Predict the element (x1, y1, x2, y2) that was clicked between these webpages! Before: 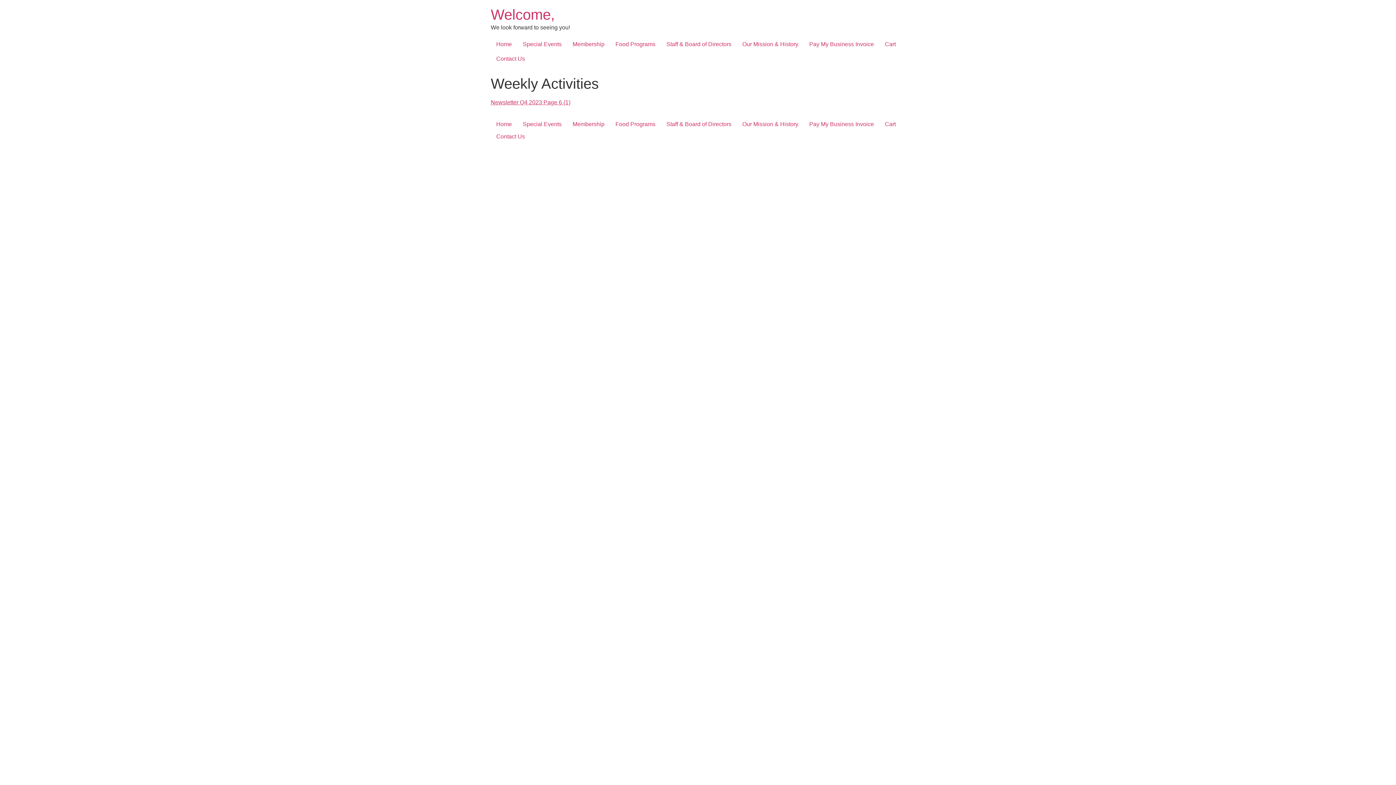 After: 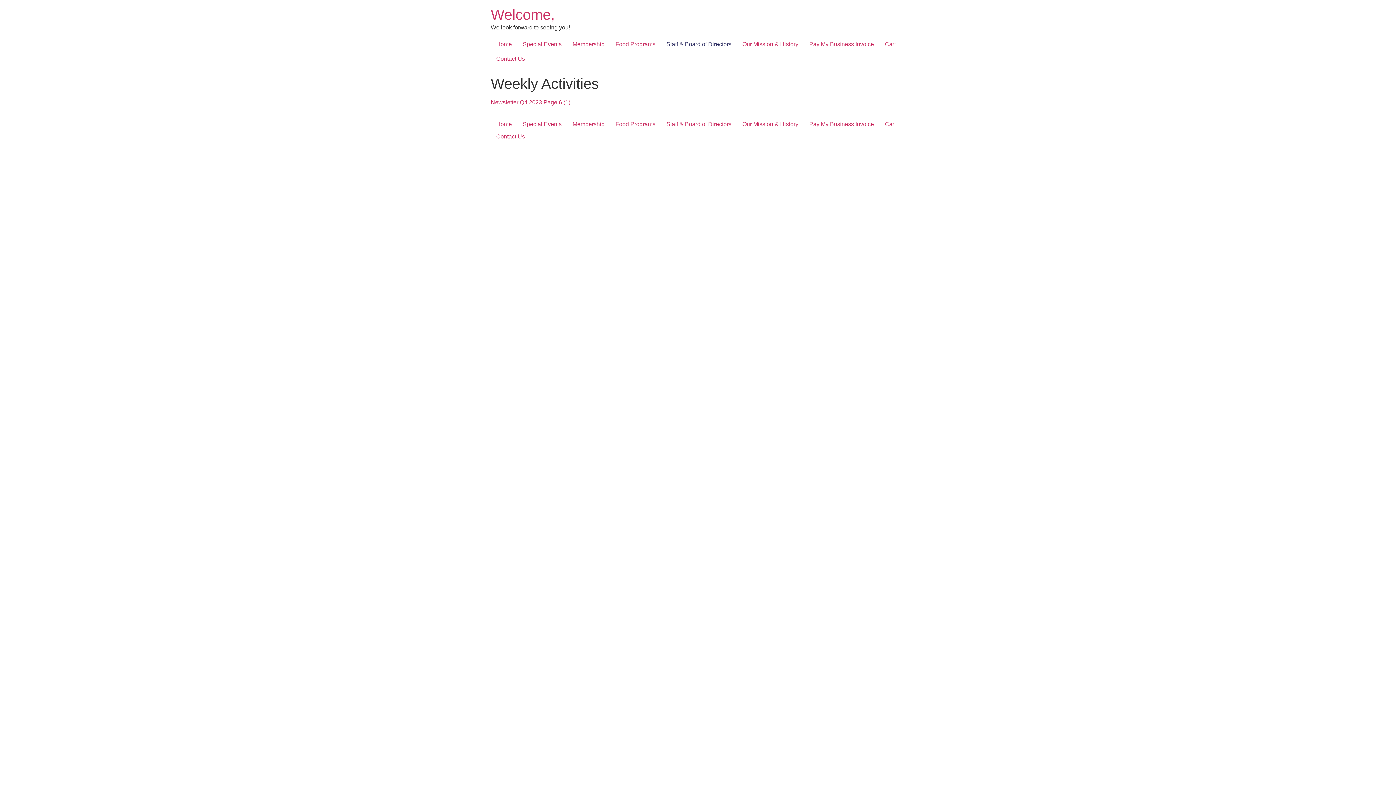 Action: label: Staff & Board of Directors bbox: (661, 37, 737, 51)